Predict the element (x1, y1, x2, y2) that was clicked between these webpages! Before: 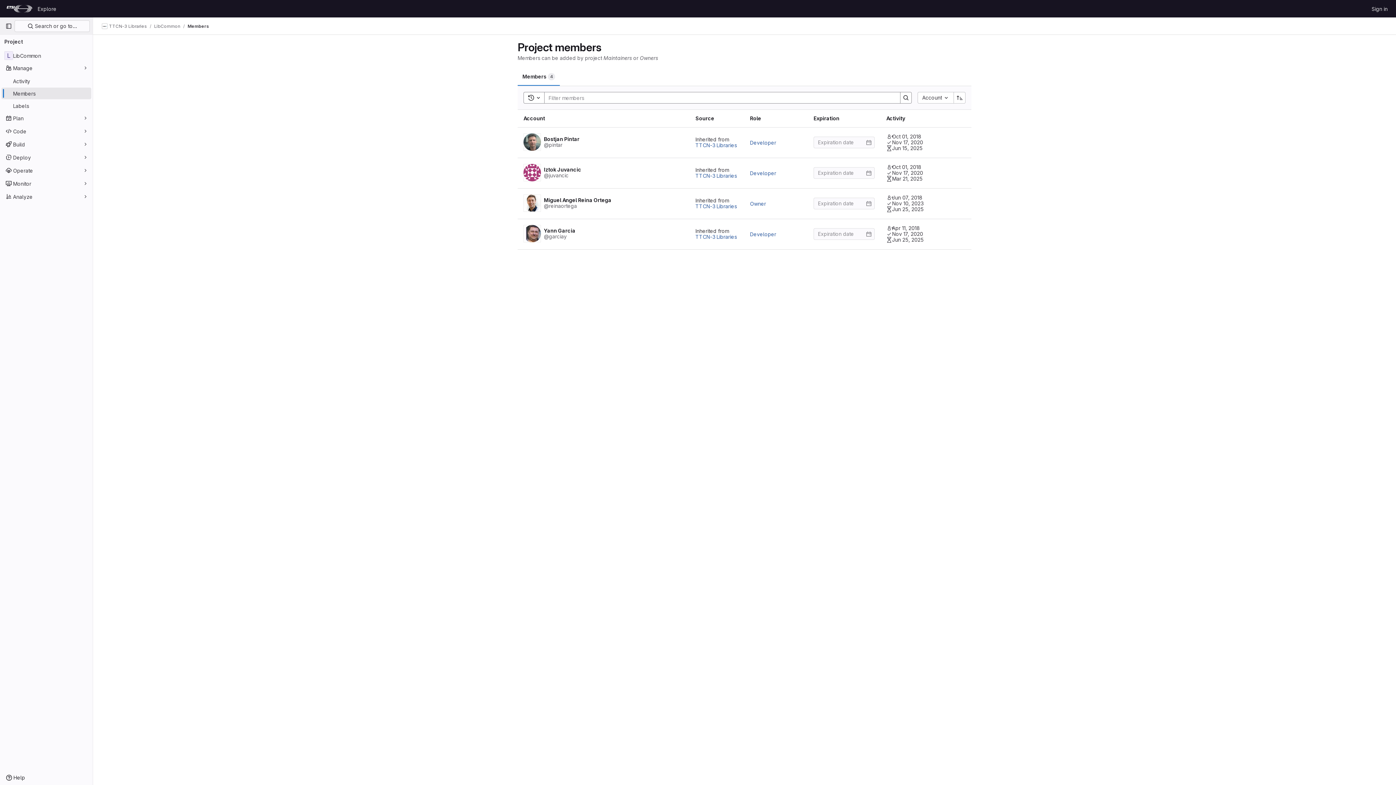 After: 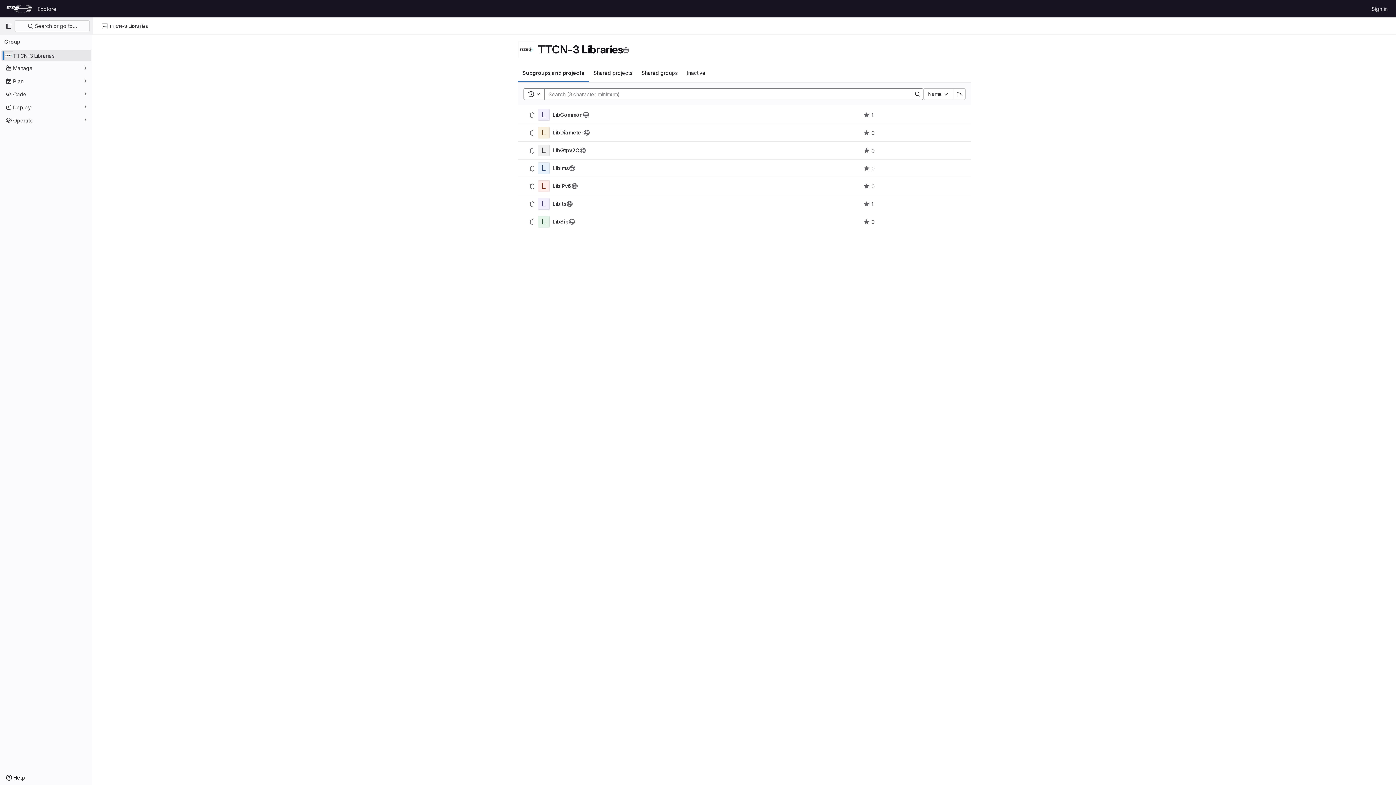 Action: label: TTCN-3 Libraries bbox: (695, 203, 737, 209)